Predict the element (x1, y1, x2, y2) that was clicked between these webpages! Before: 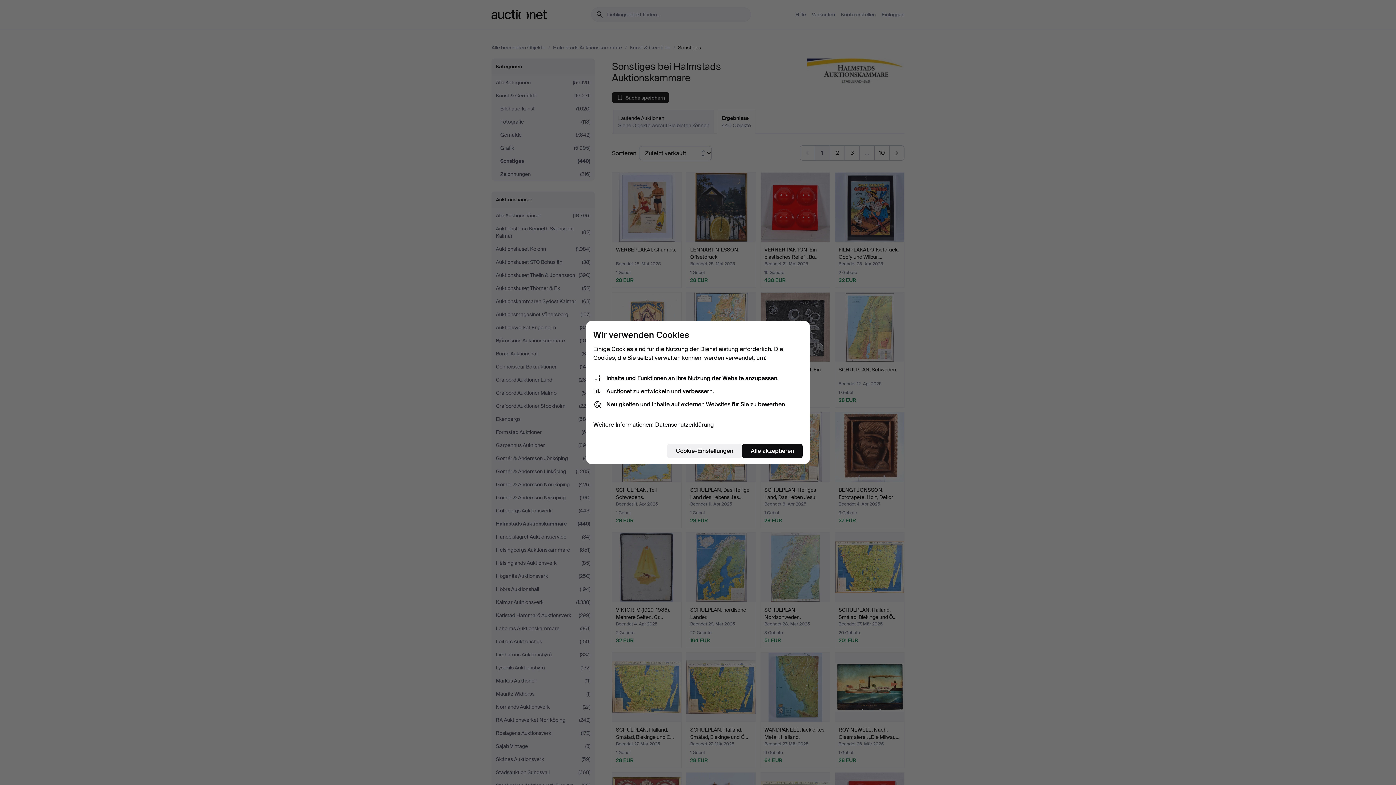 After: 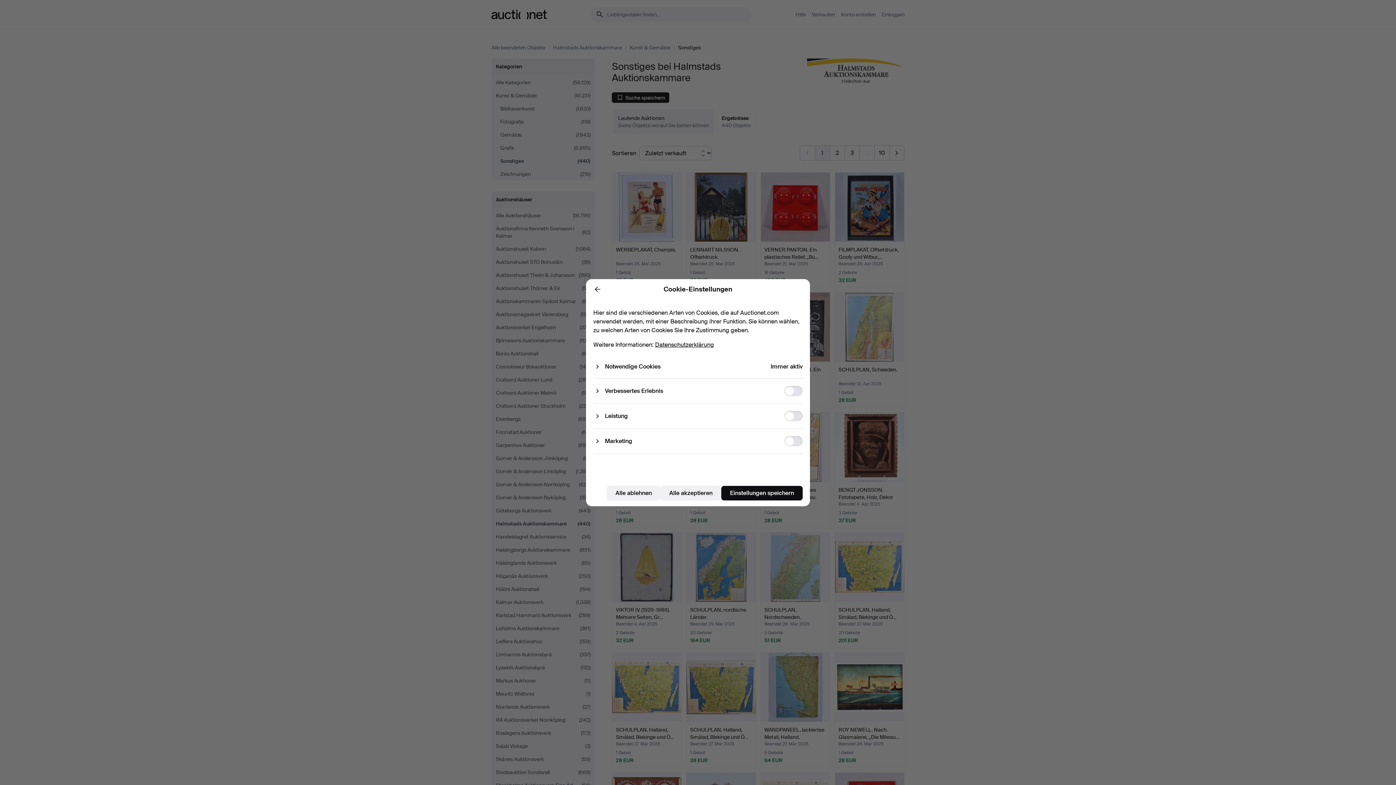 Action: label: Cookie-Einstellungen bbox: (667, 444, 742, 458)